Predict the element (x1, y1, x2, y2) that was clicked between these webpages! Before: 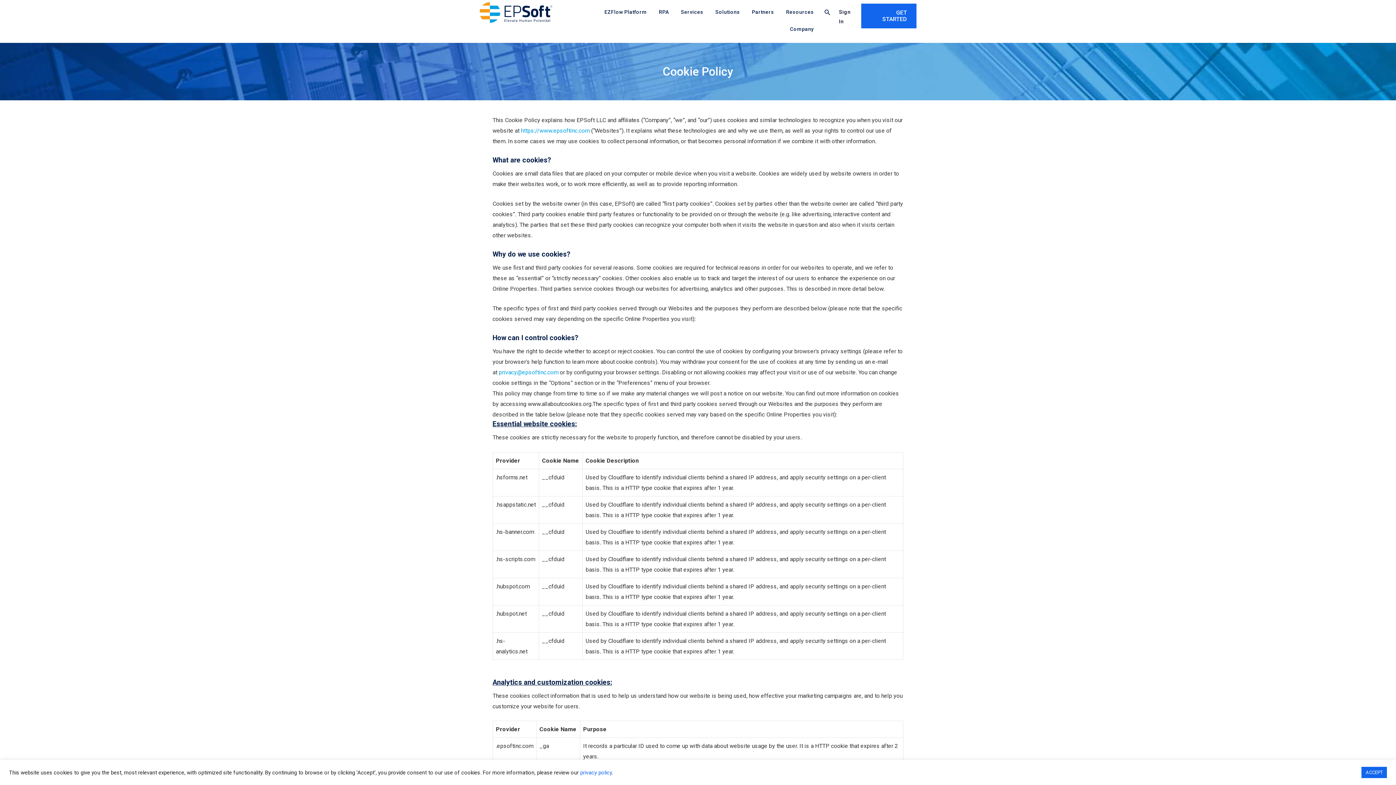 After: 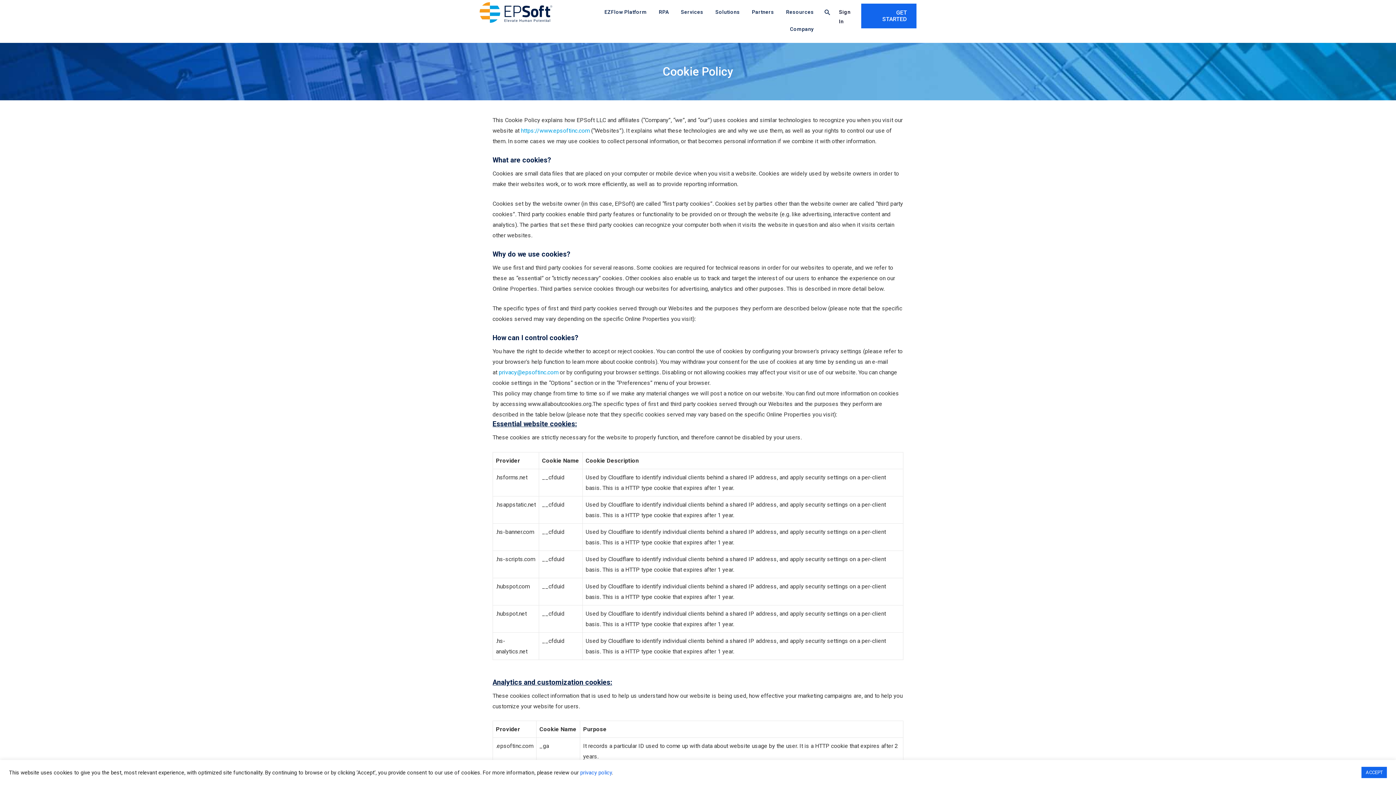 Action: bbox: (580, 769, 612, 776) label: privacy policy